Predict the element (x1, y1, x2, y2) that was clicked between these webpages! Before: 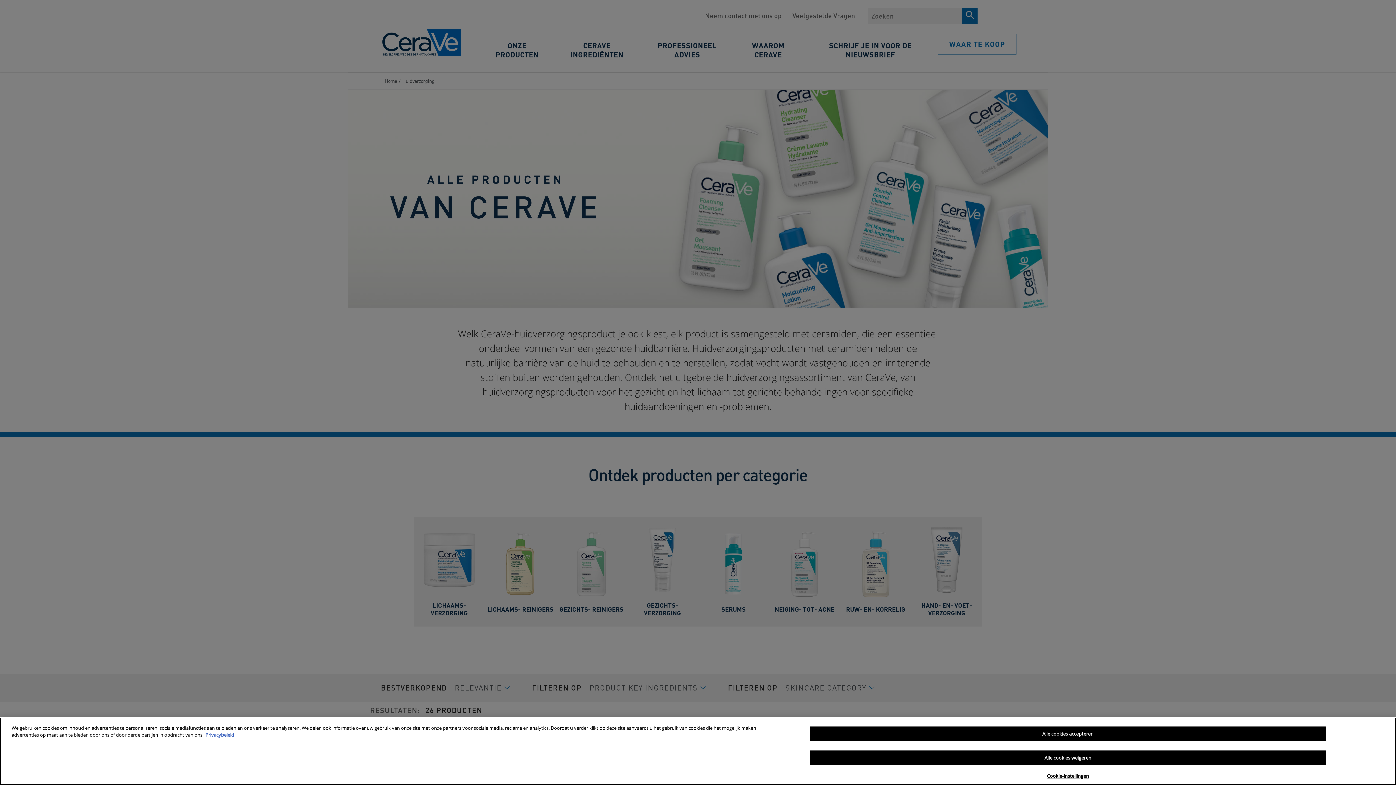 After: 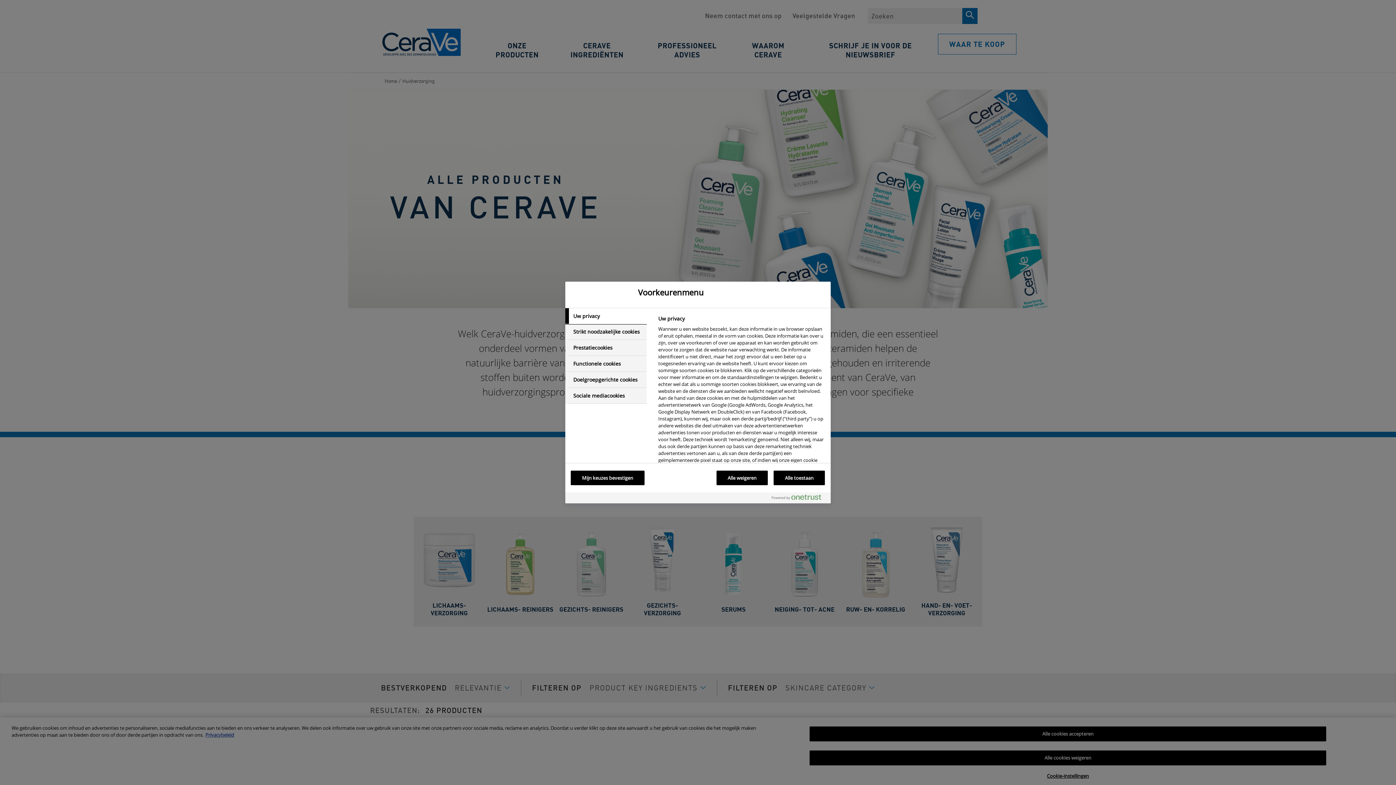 Action: label: Cookie-instellingen bbox: (809, 769, 1326, 783)